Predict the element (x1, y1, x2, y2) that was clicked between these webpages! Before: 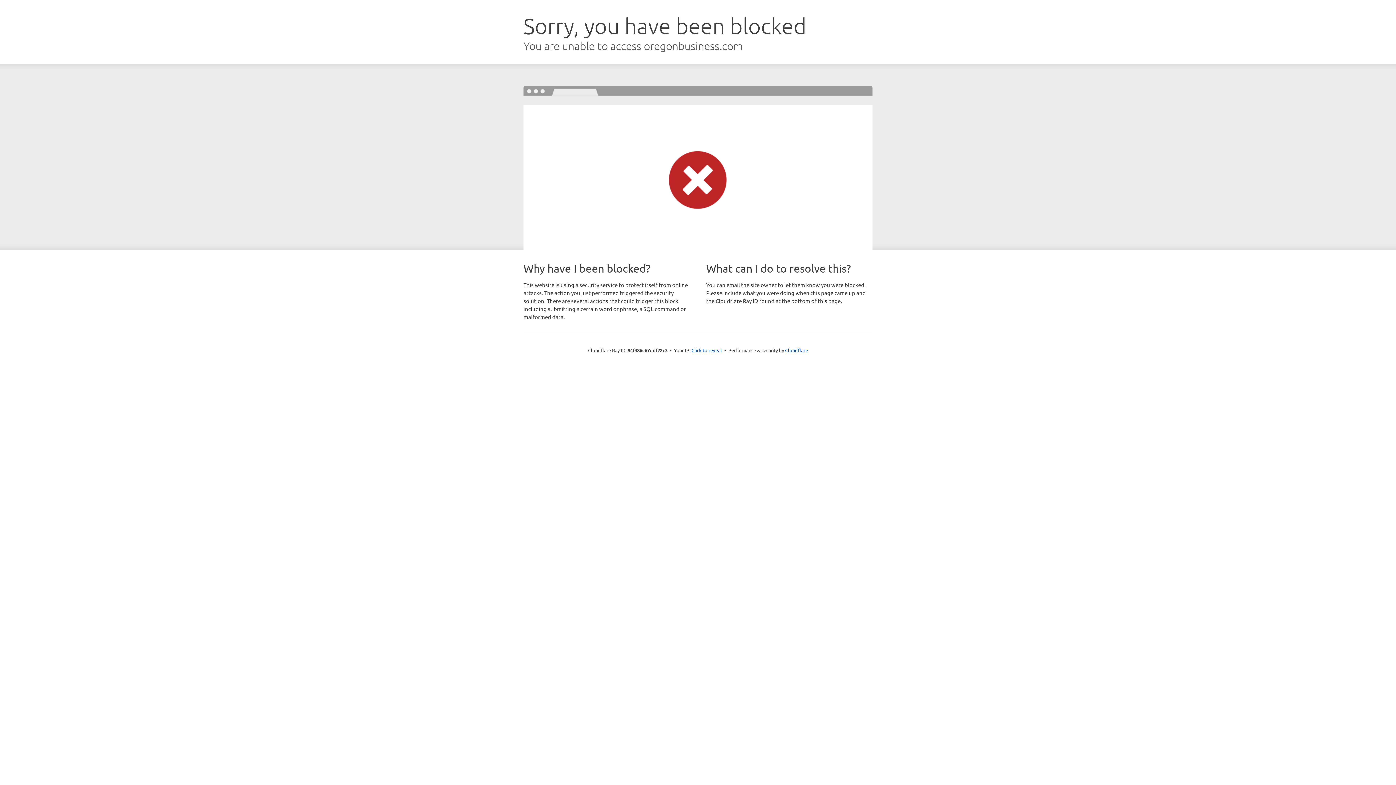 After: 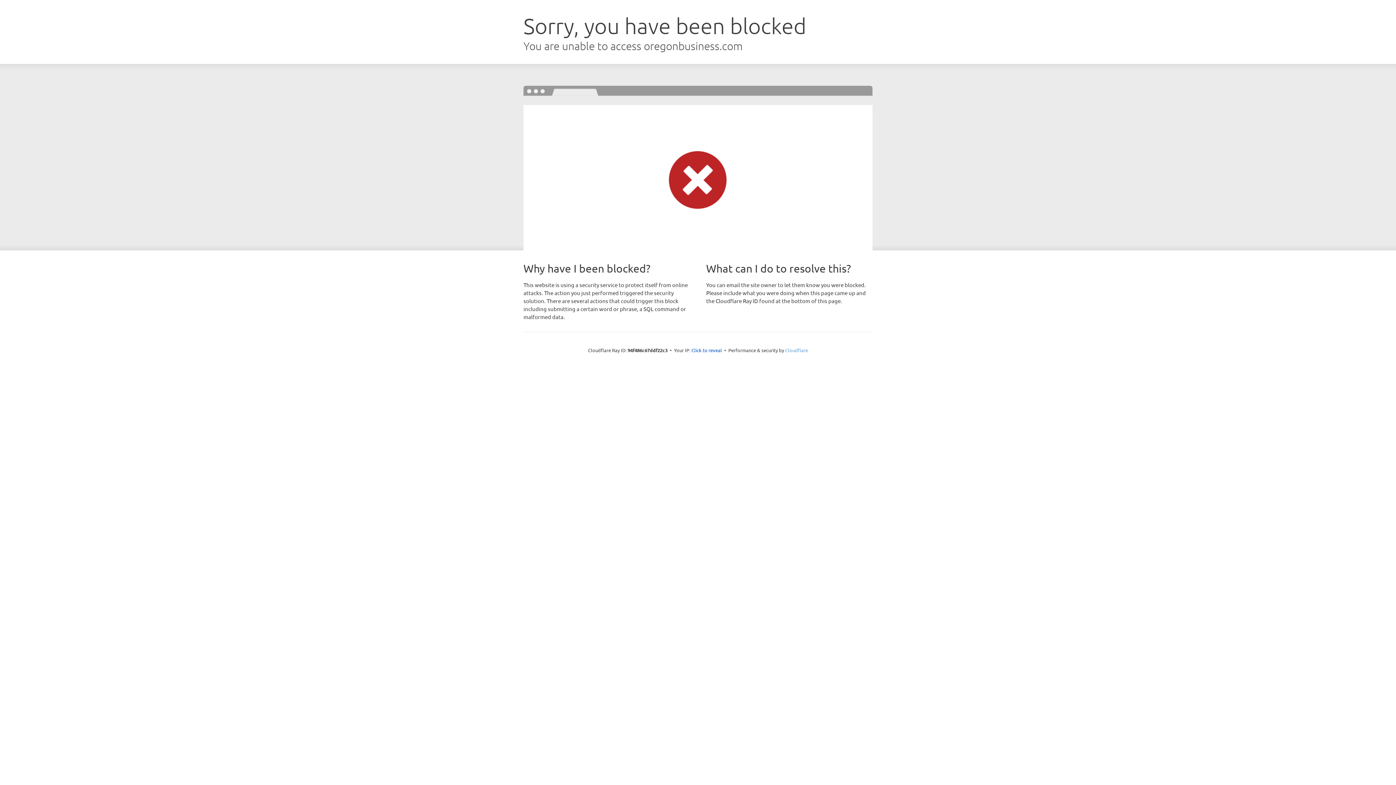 Action: bbox: (785, 347, 808, 353) label: Cloudflare